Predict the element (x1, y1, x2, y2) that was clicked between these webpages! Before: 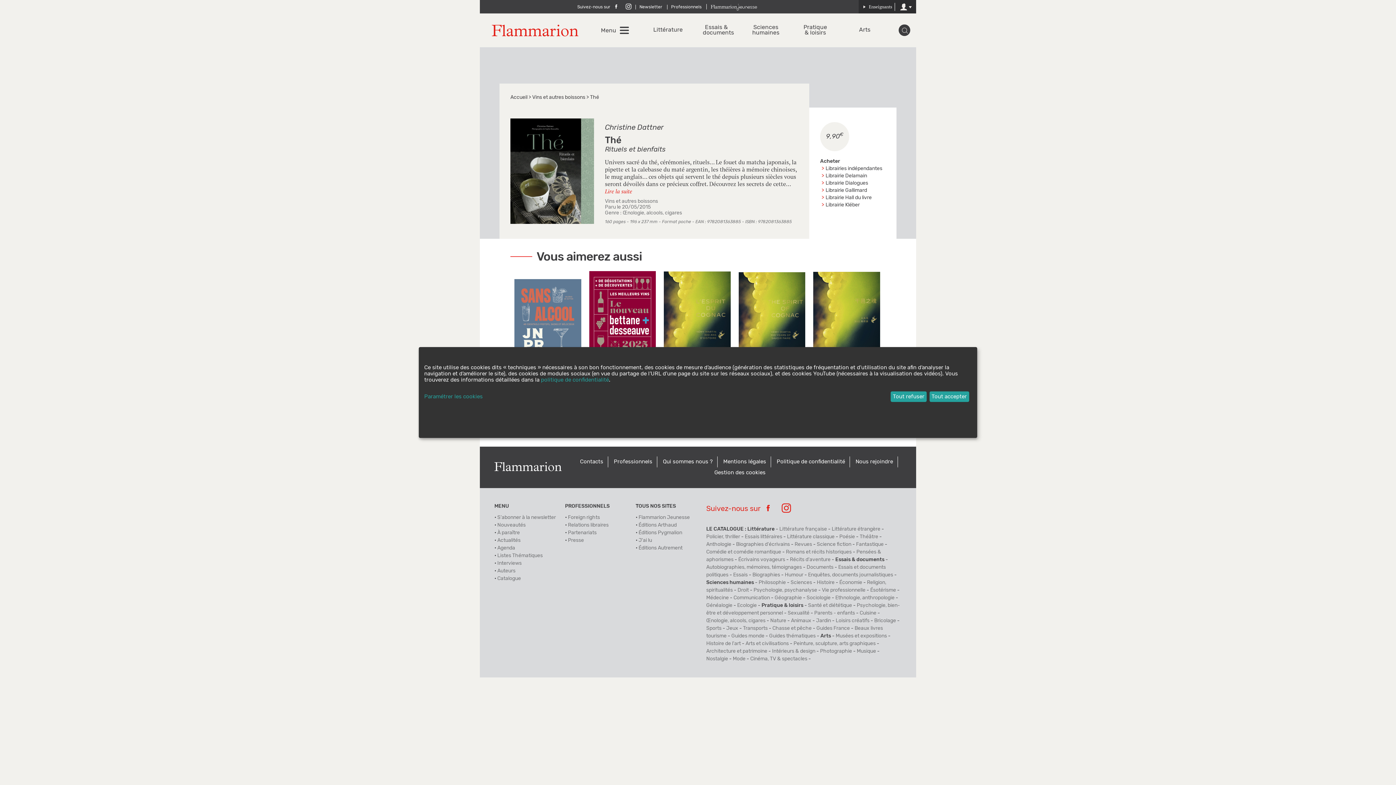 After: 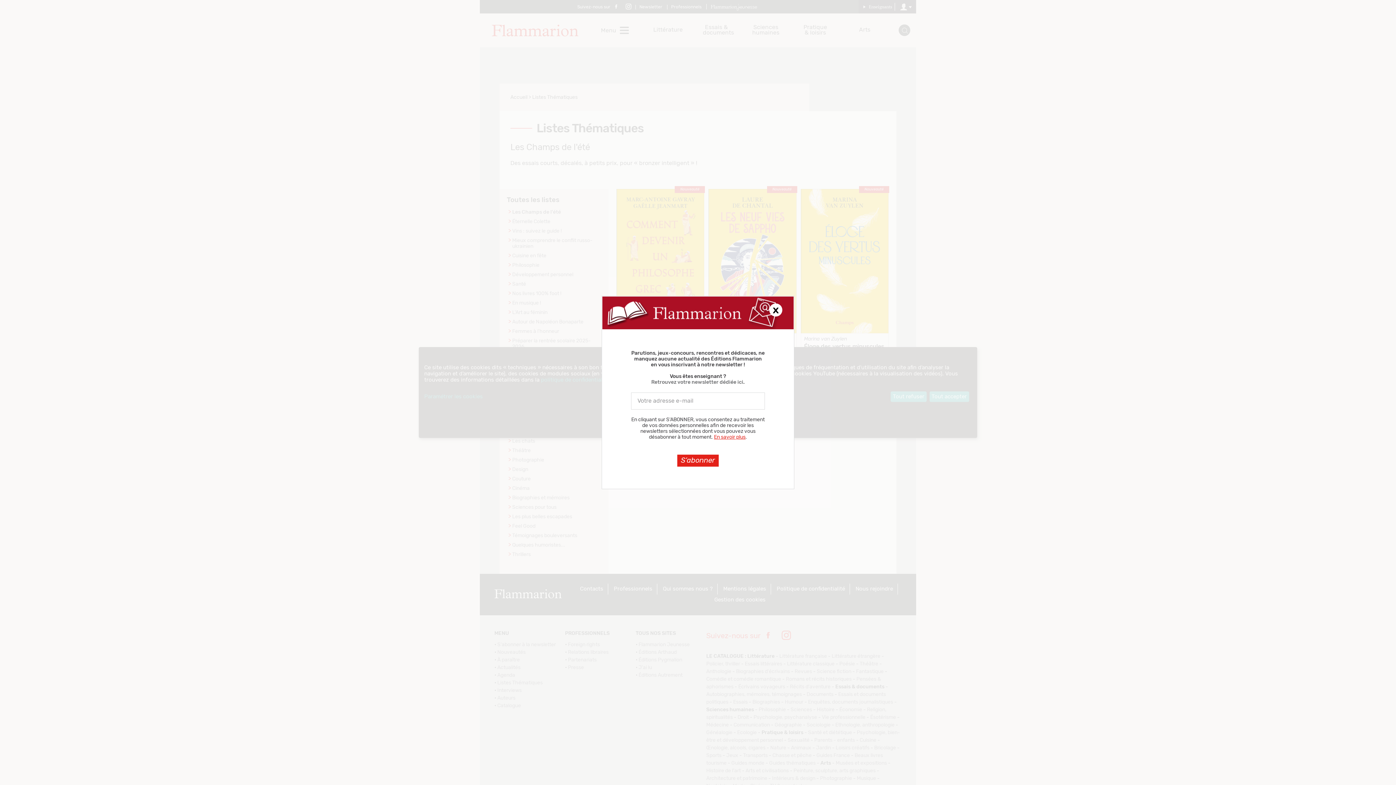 Action: label: Listes Thématiques bbox: (497, 553, 542, 558)